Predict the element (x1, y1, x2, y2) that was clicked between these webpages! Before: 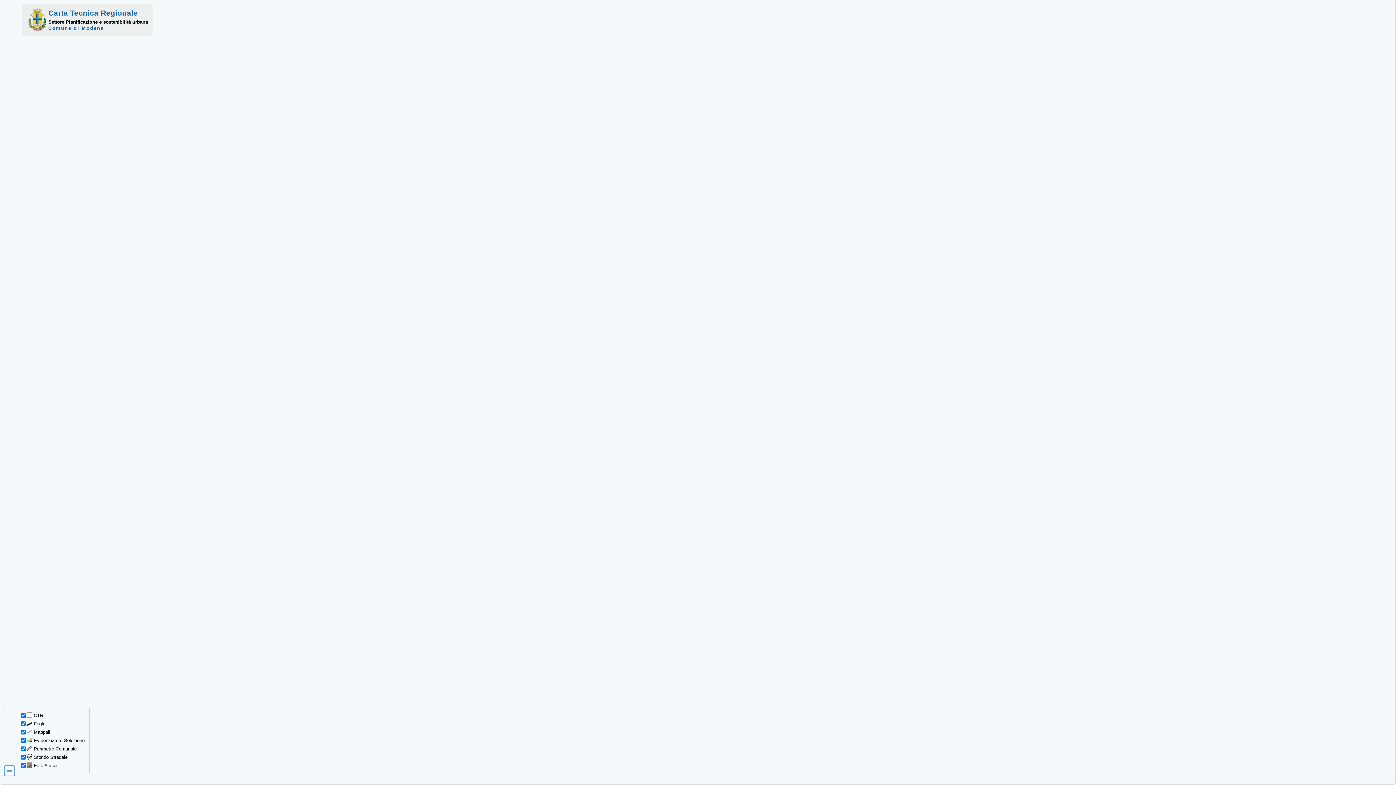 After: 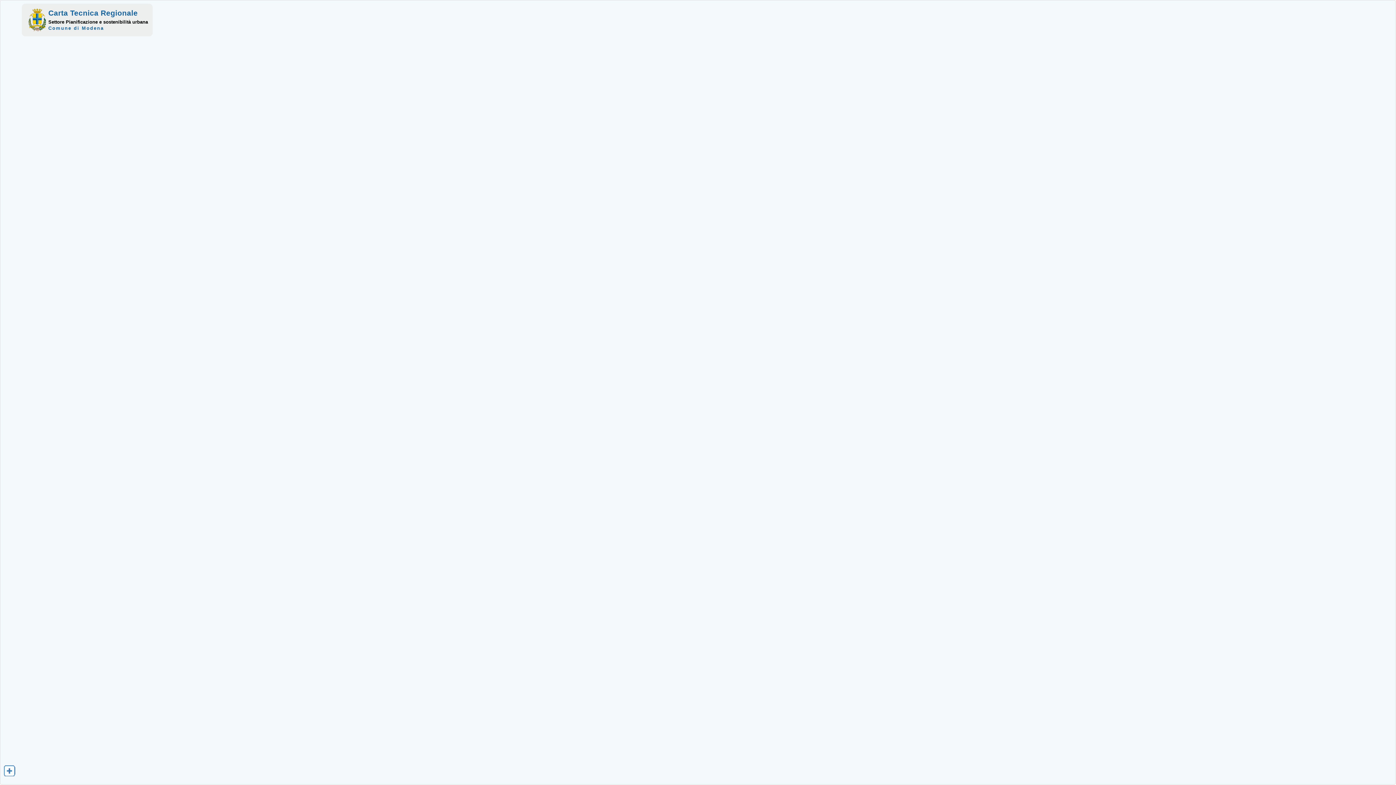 Action: bbox: (3, 771, 15, 777)